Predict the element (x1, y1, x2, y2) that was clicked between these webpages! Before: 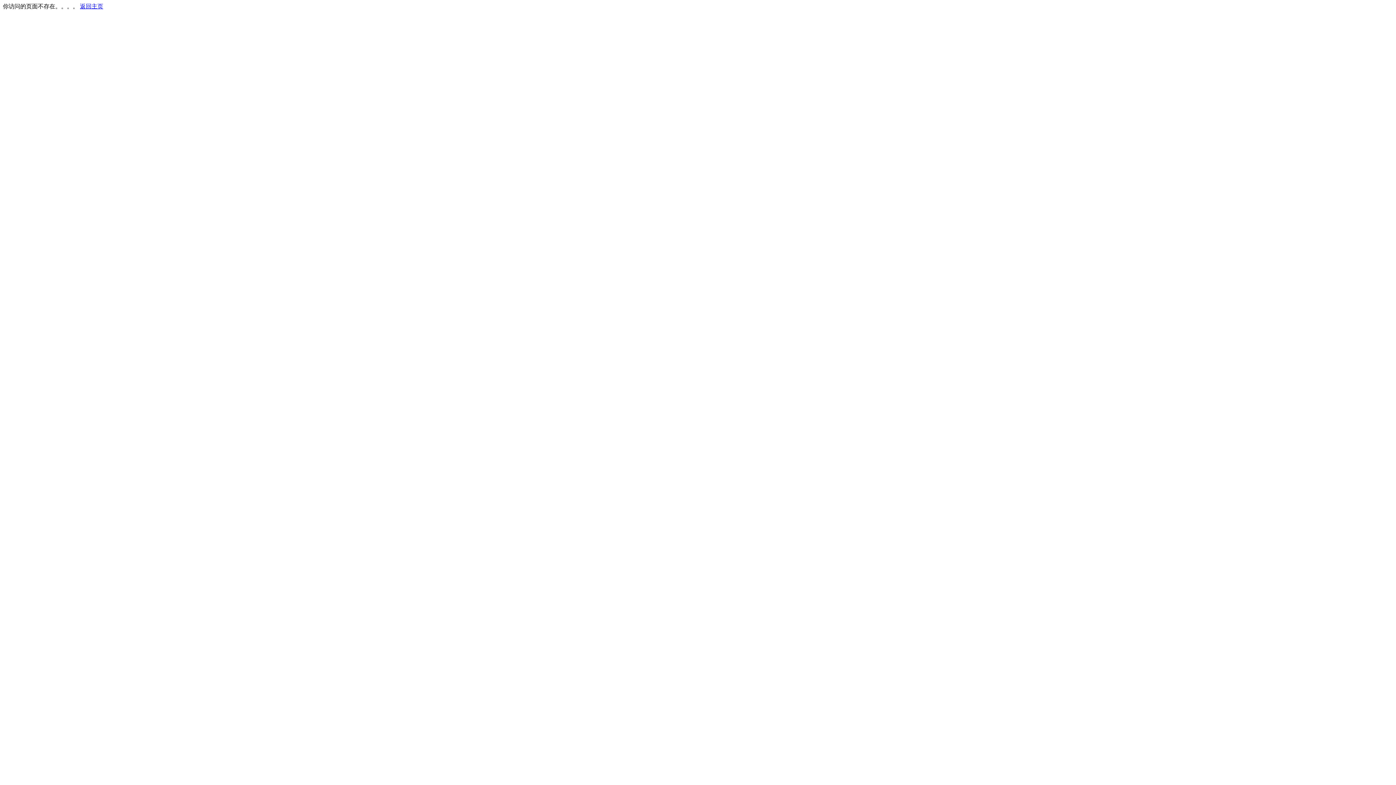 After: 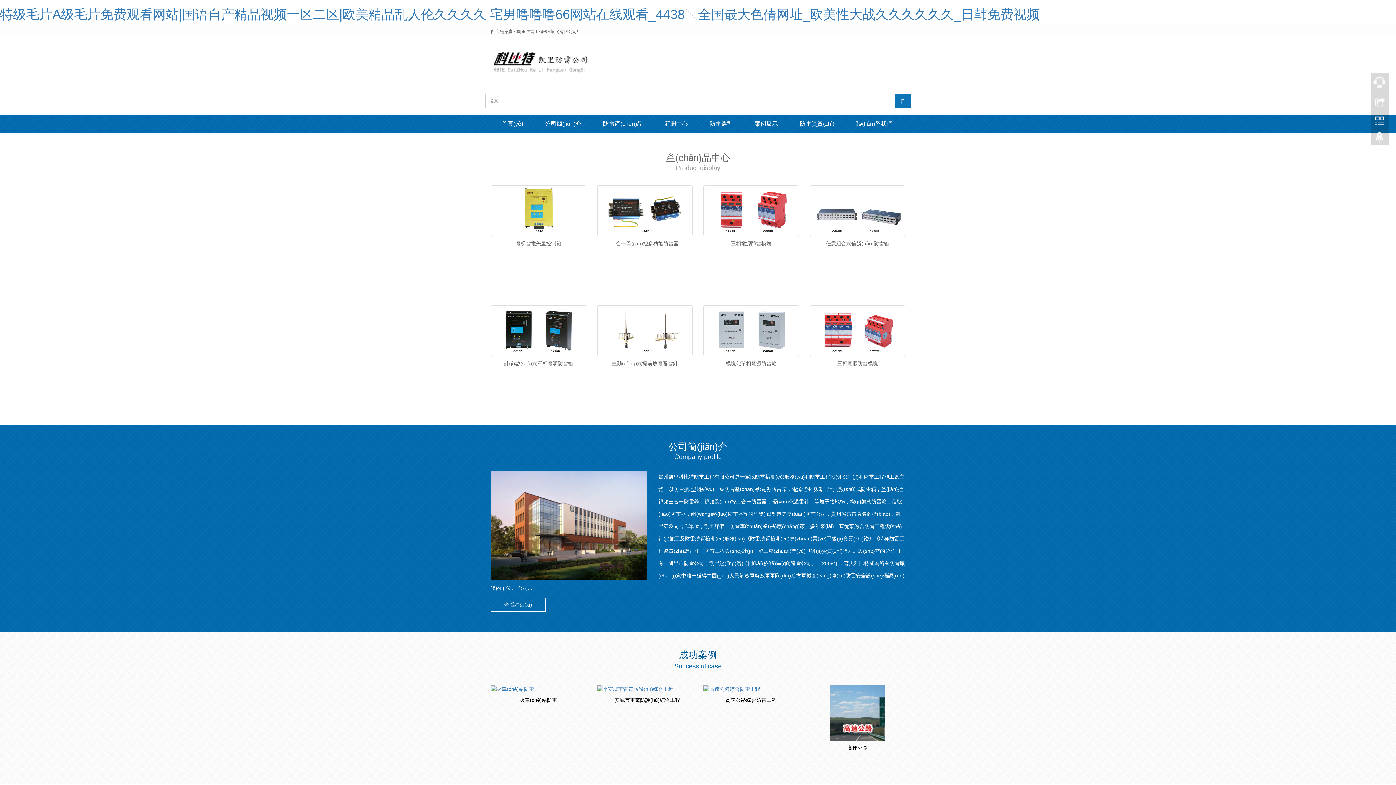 Action: label: 返回主页 bbox: (80, 3, 103, 9)